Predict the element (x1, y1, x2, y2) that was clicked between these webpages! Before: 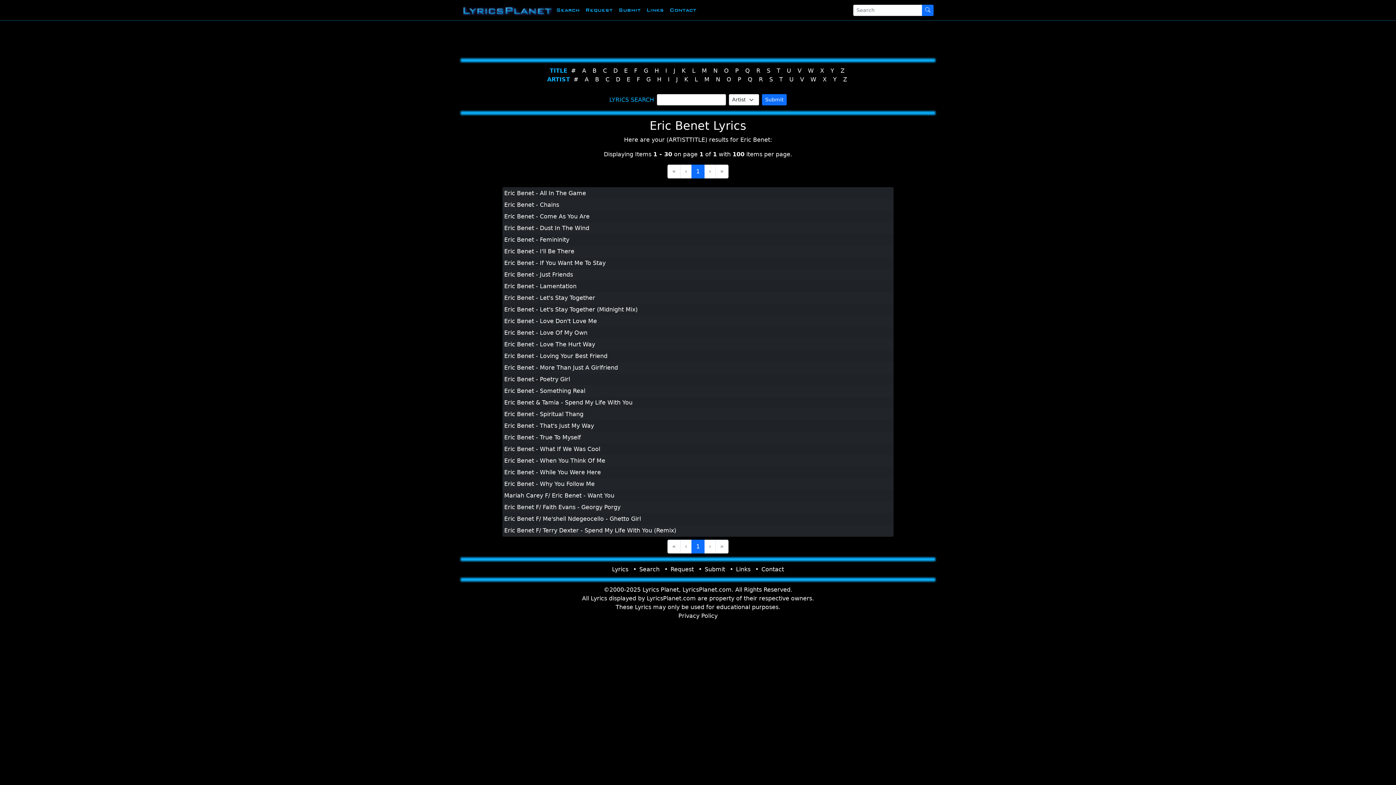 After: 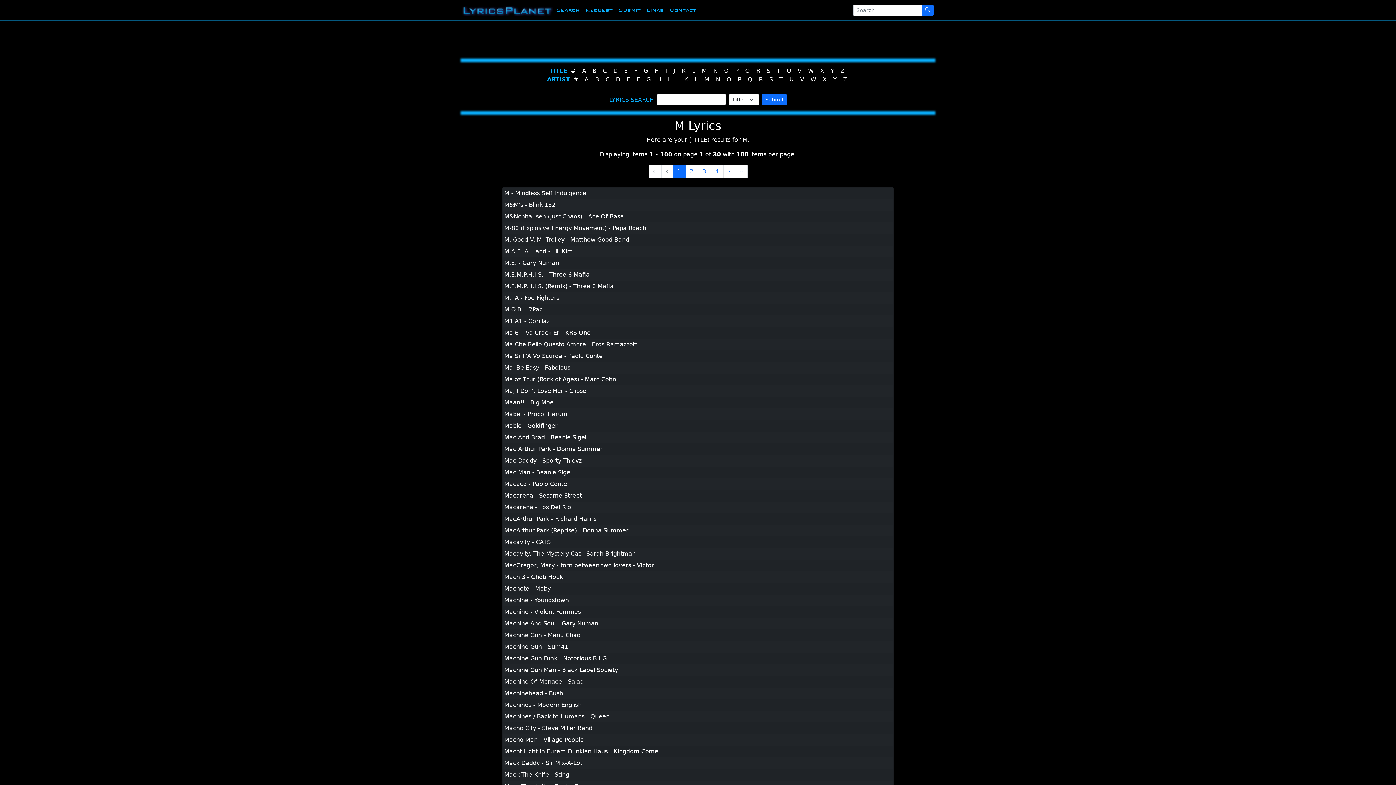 Action: bbox: (702, 67, 707, 74) label: M